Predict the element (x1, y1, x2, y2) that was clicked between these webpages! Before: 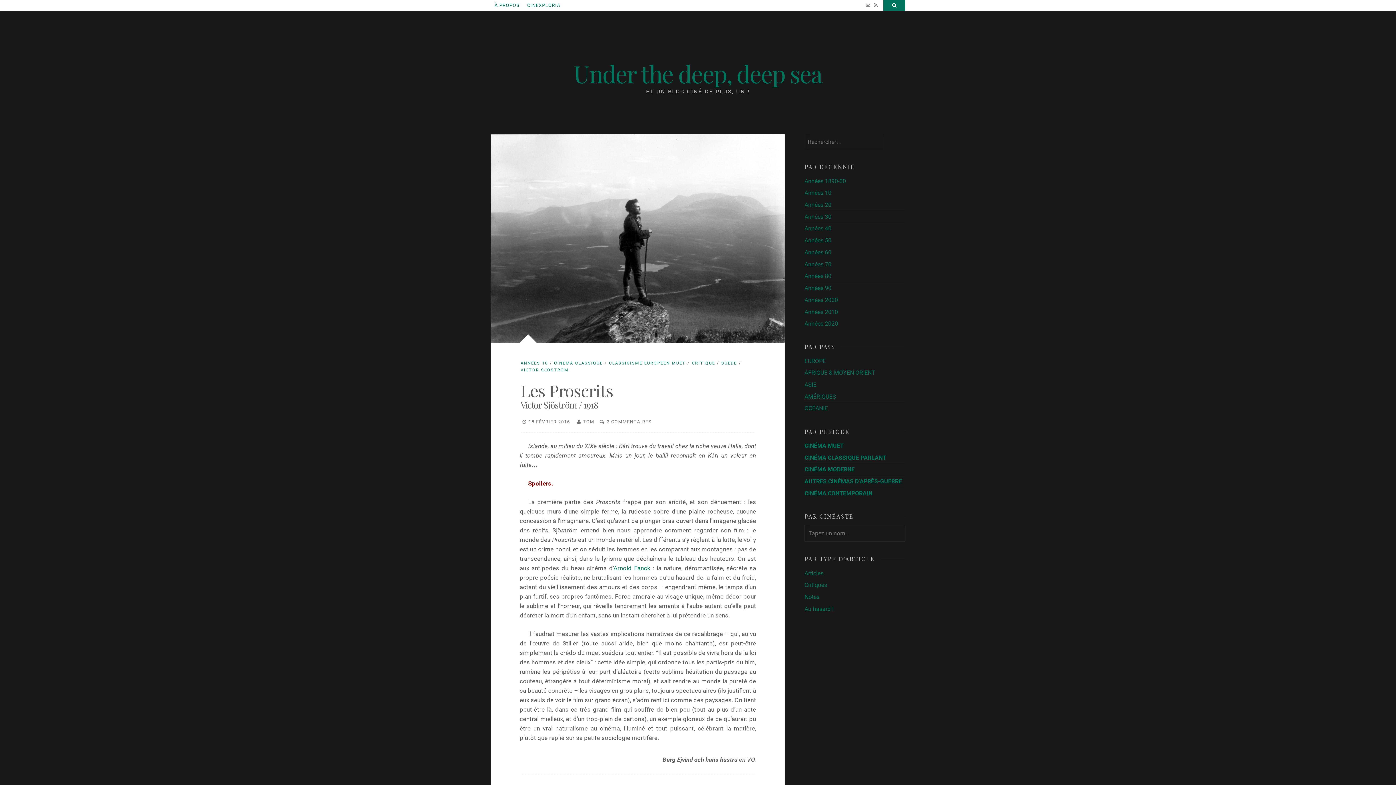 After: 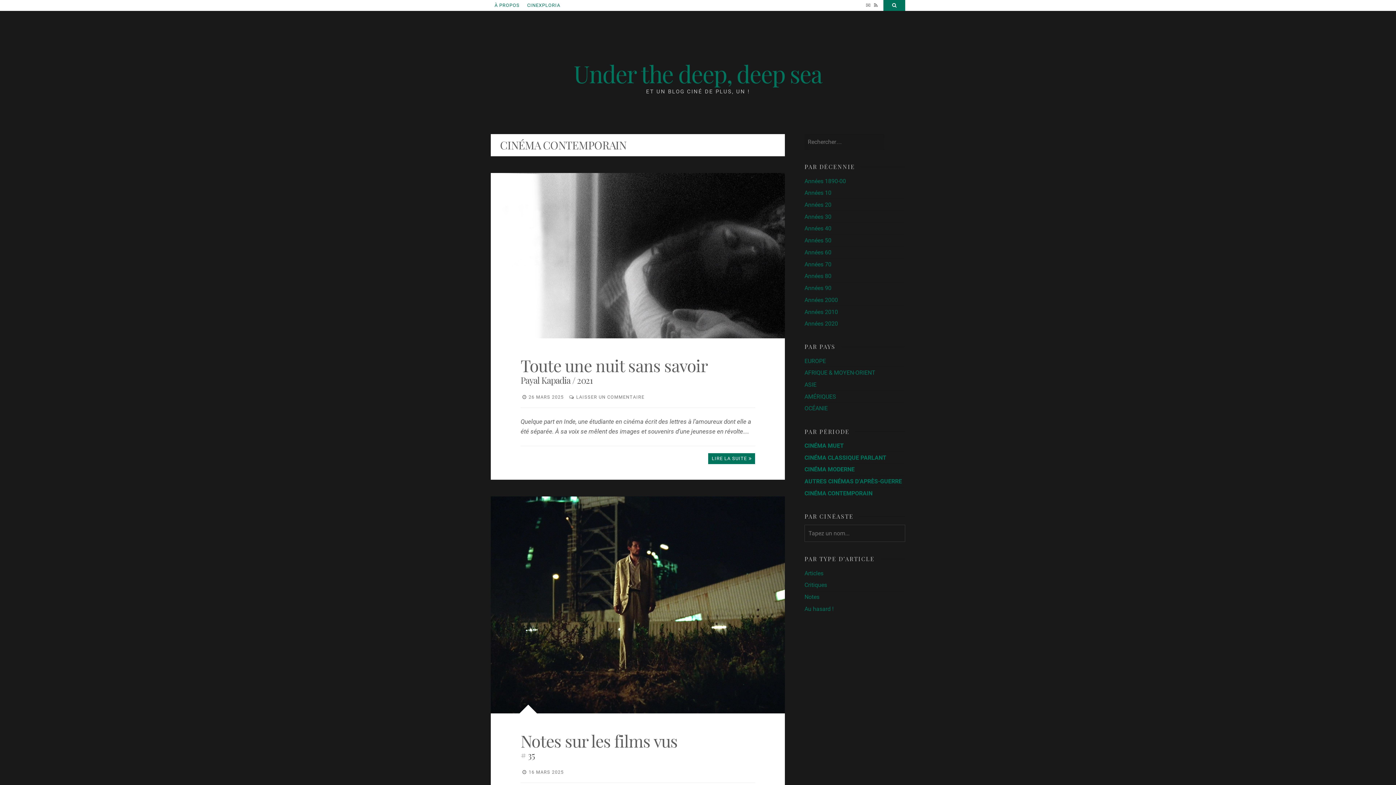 Action: label: CINÉMA CONTEMPORAIN bbox: (804, 490, 872, 496)